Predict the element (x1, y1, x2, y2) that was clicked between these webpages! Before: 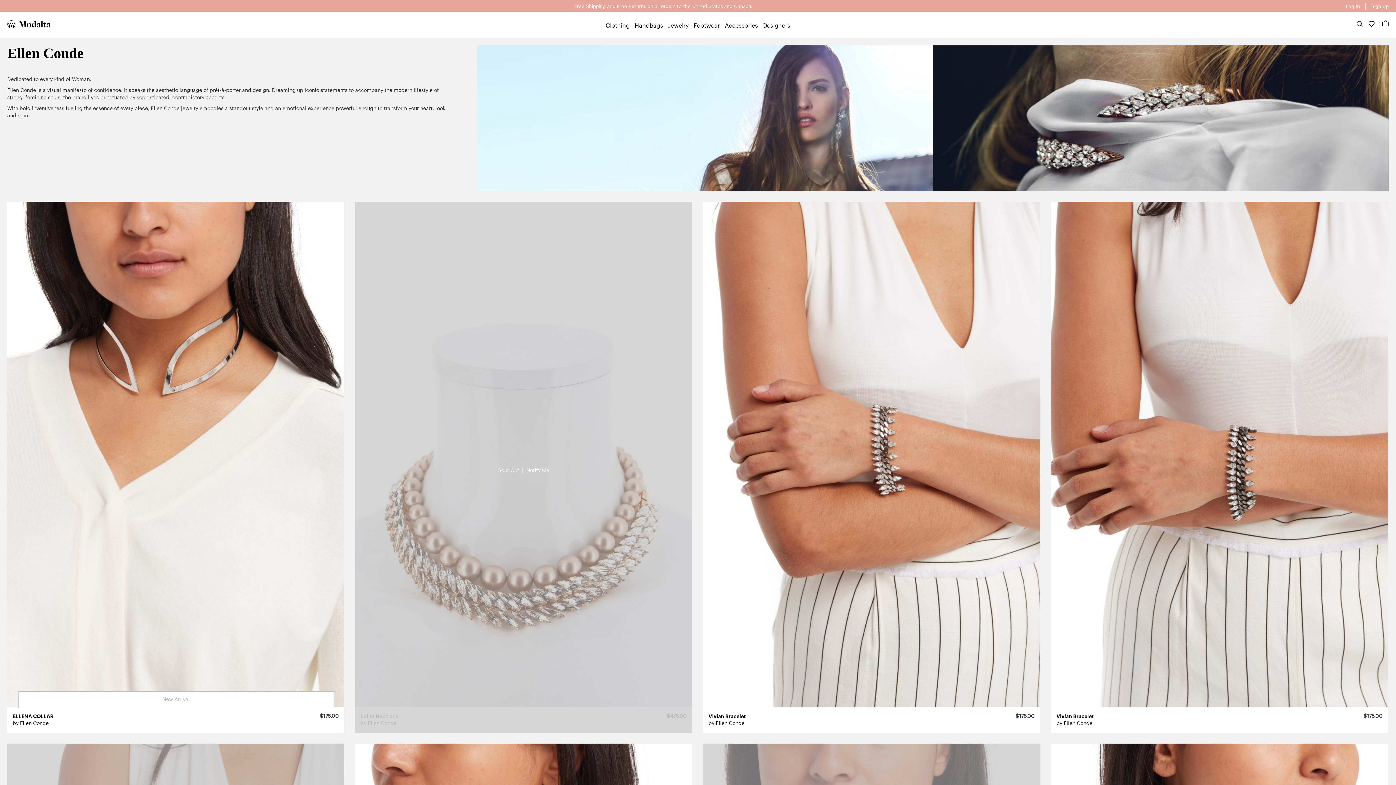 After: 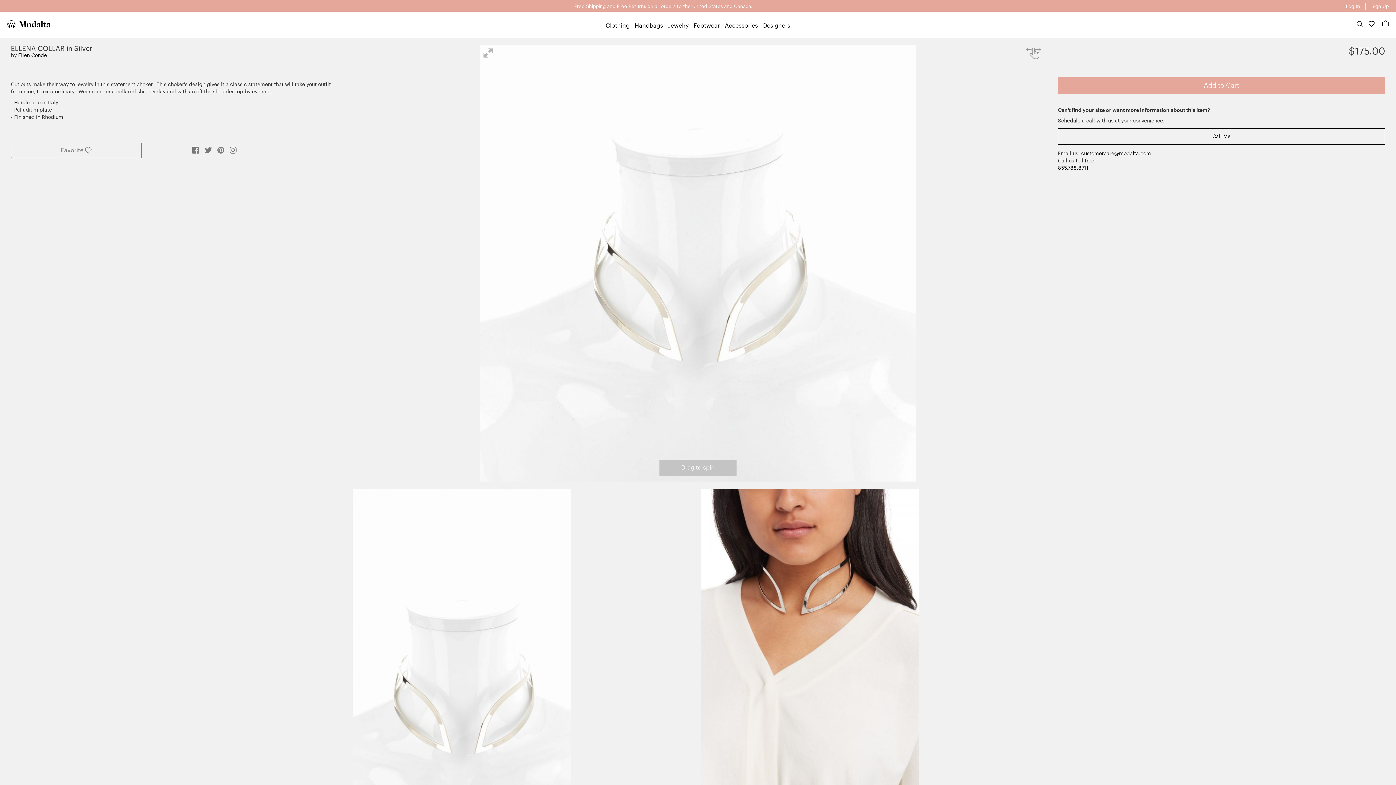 Action: bbox: (7, 703, 344, 708) label: New Arrival